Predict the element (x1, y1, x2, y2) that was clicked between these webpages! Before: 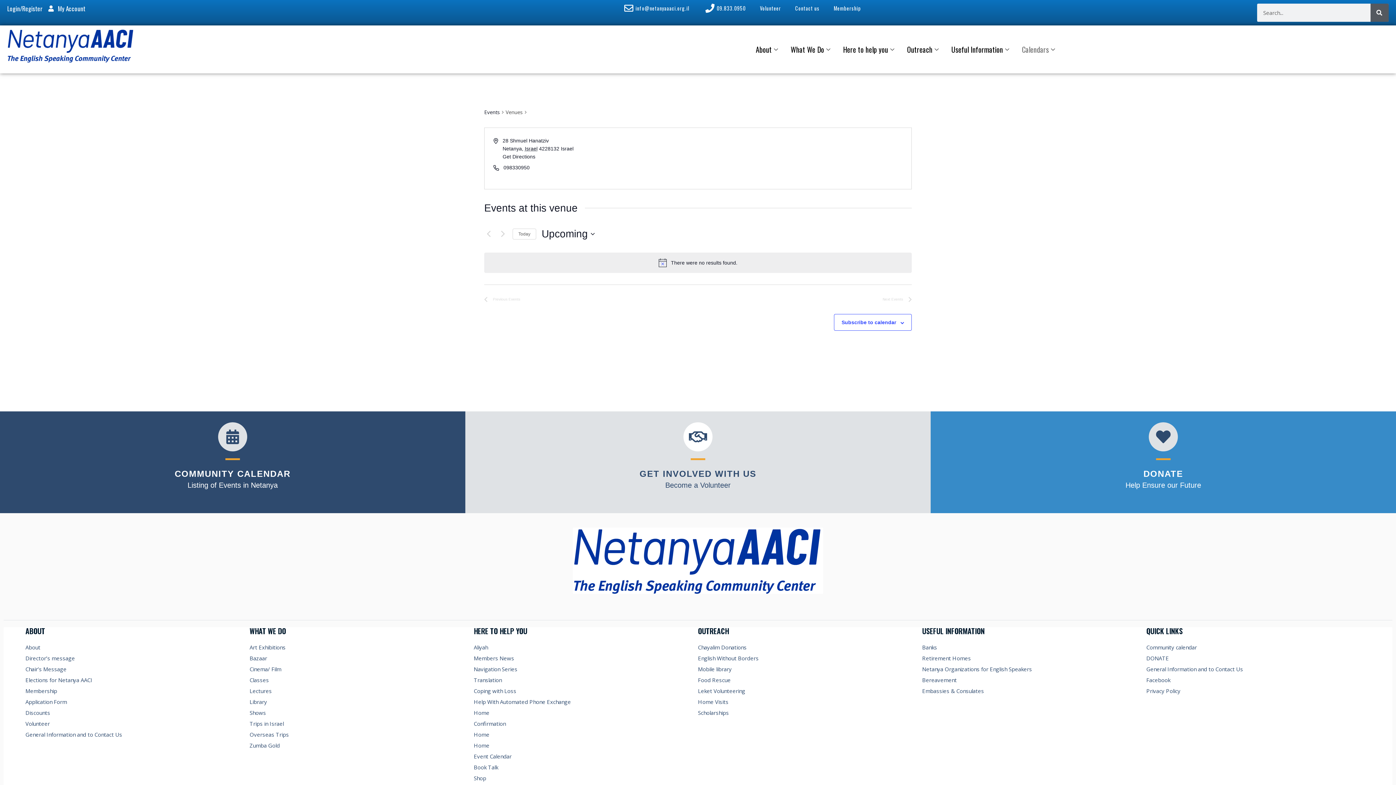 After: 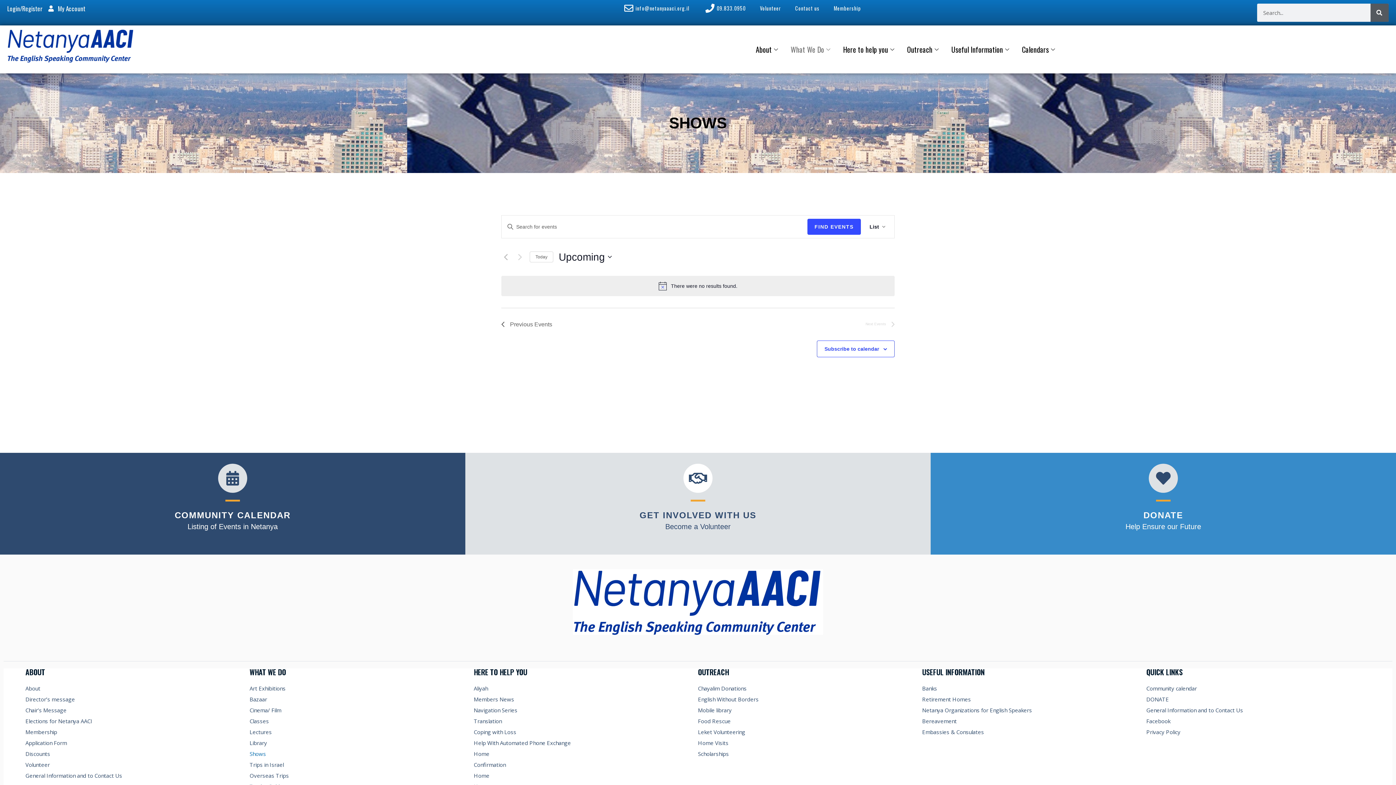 Action: bbox: (249, 707, 473, 718) label: Shows